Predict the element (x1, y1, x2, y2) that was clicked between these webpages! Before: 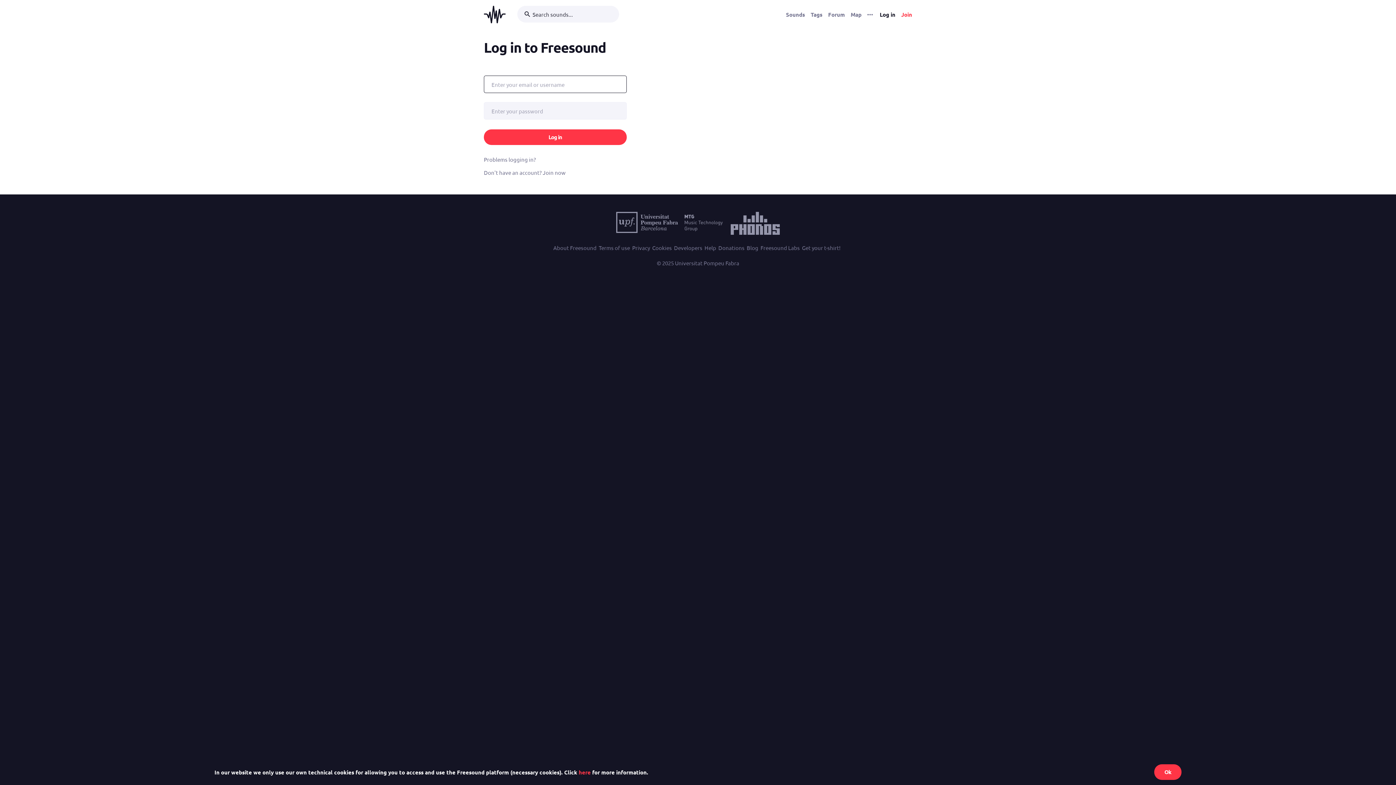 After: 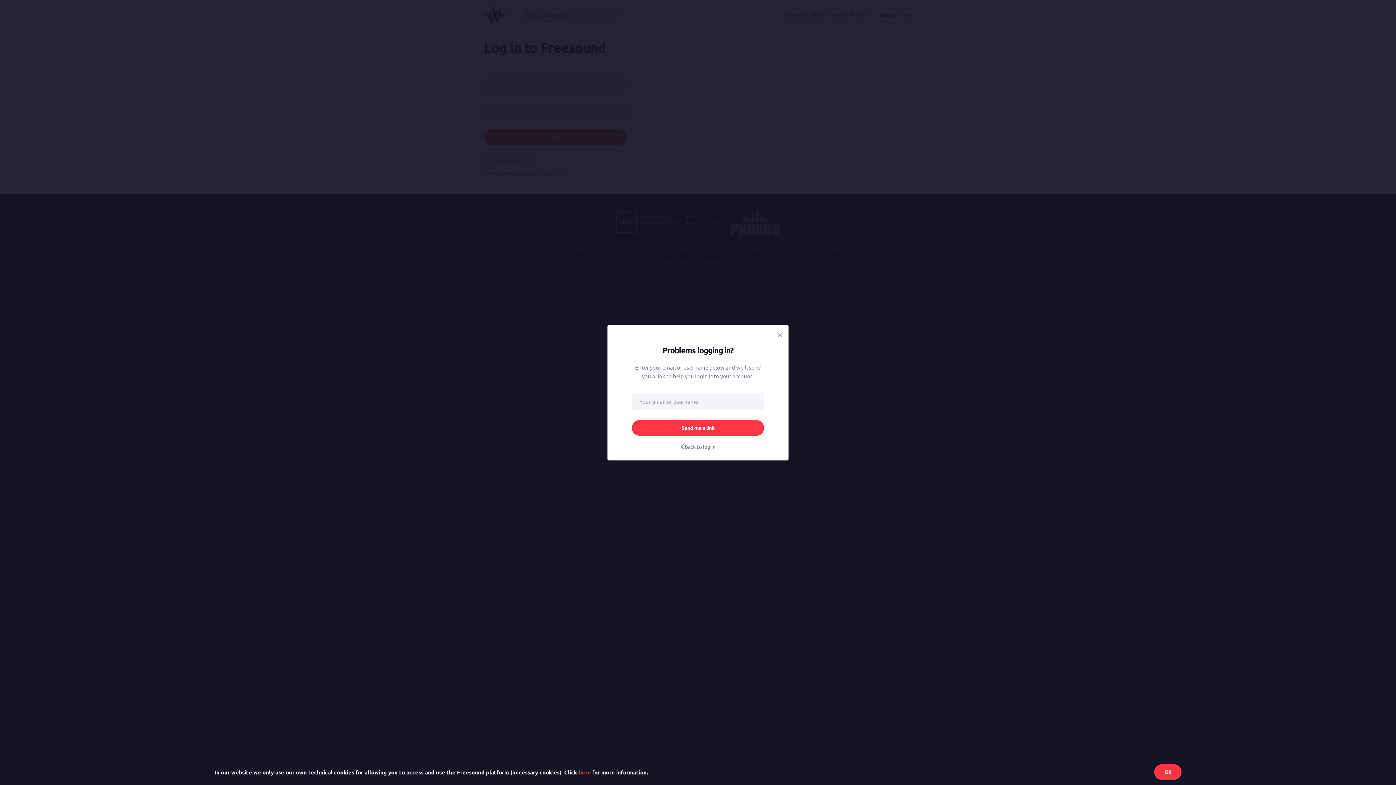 Action: bbox: (484, 156, 536, 162) label: Problems logging in?